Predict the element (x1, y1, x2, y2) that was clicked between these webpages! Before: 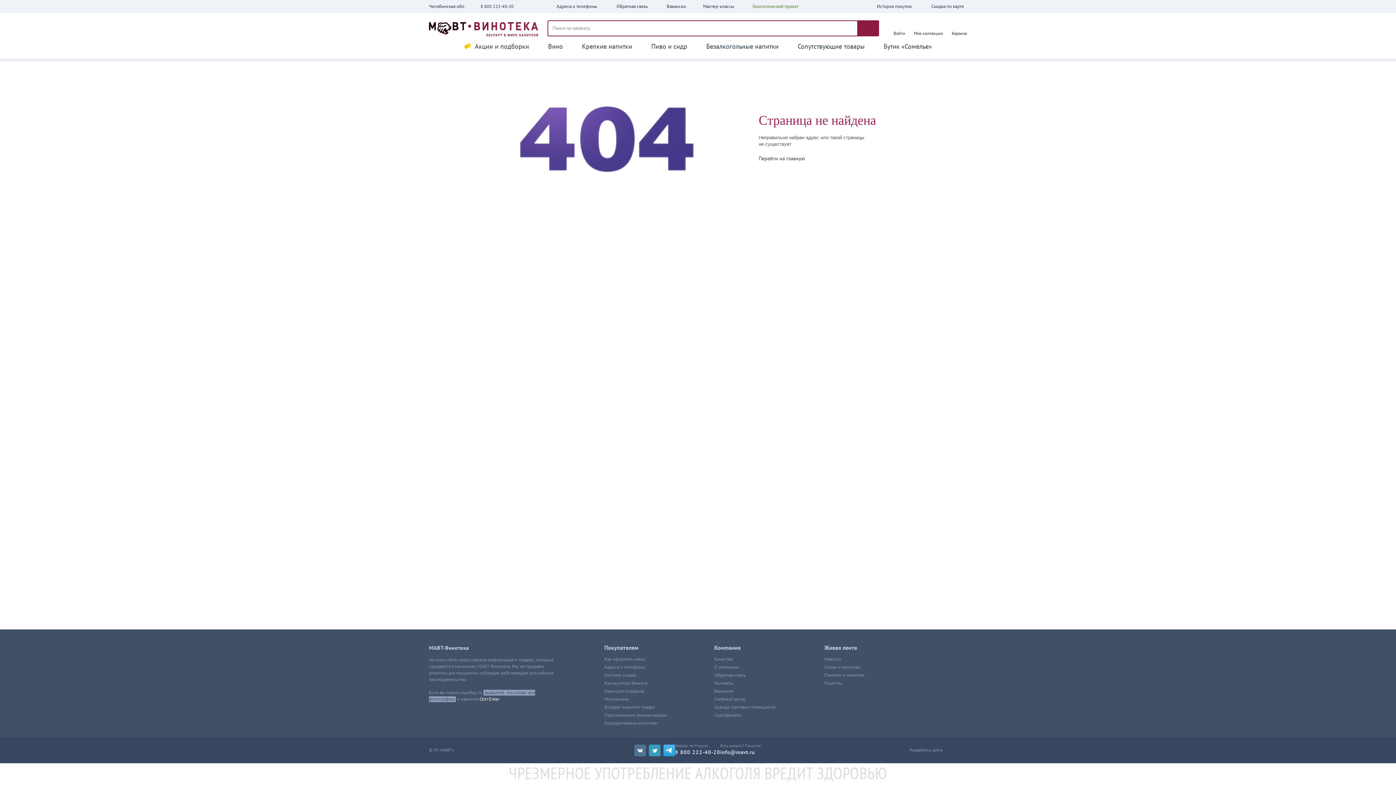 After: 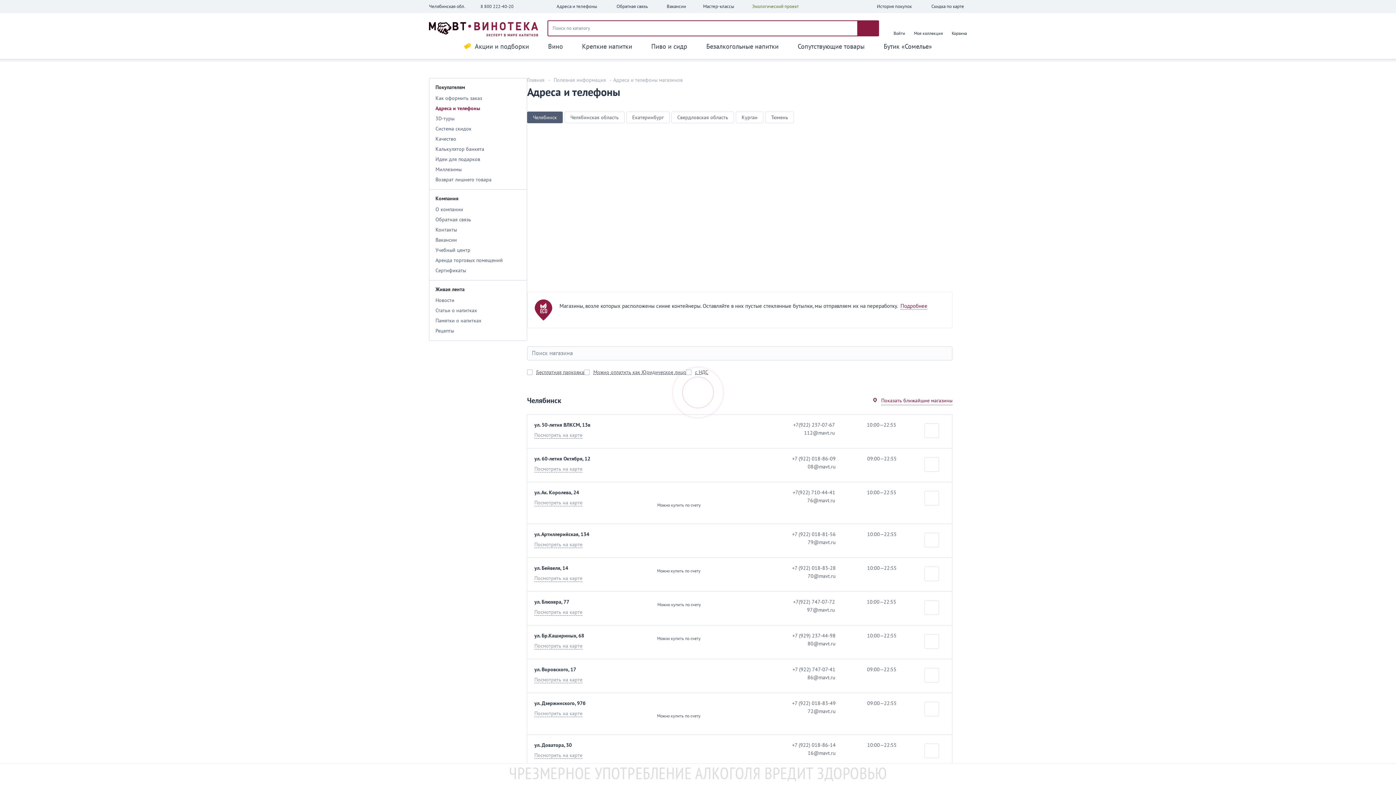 Action: label: Адреса и телефоны bbox: (546, 3, 598, 9)